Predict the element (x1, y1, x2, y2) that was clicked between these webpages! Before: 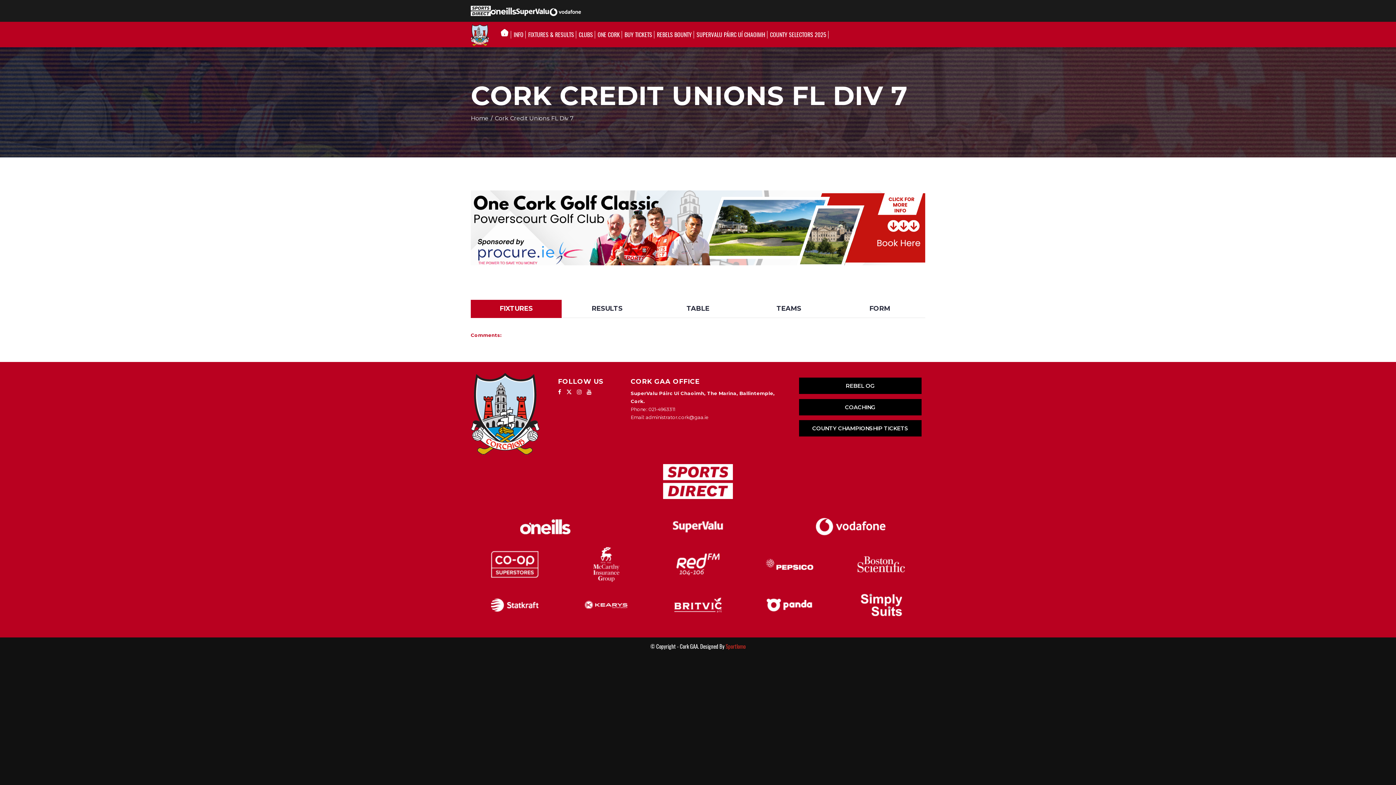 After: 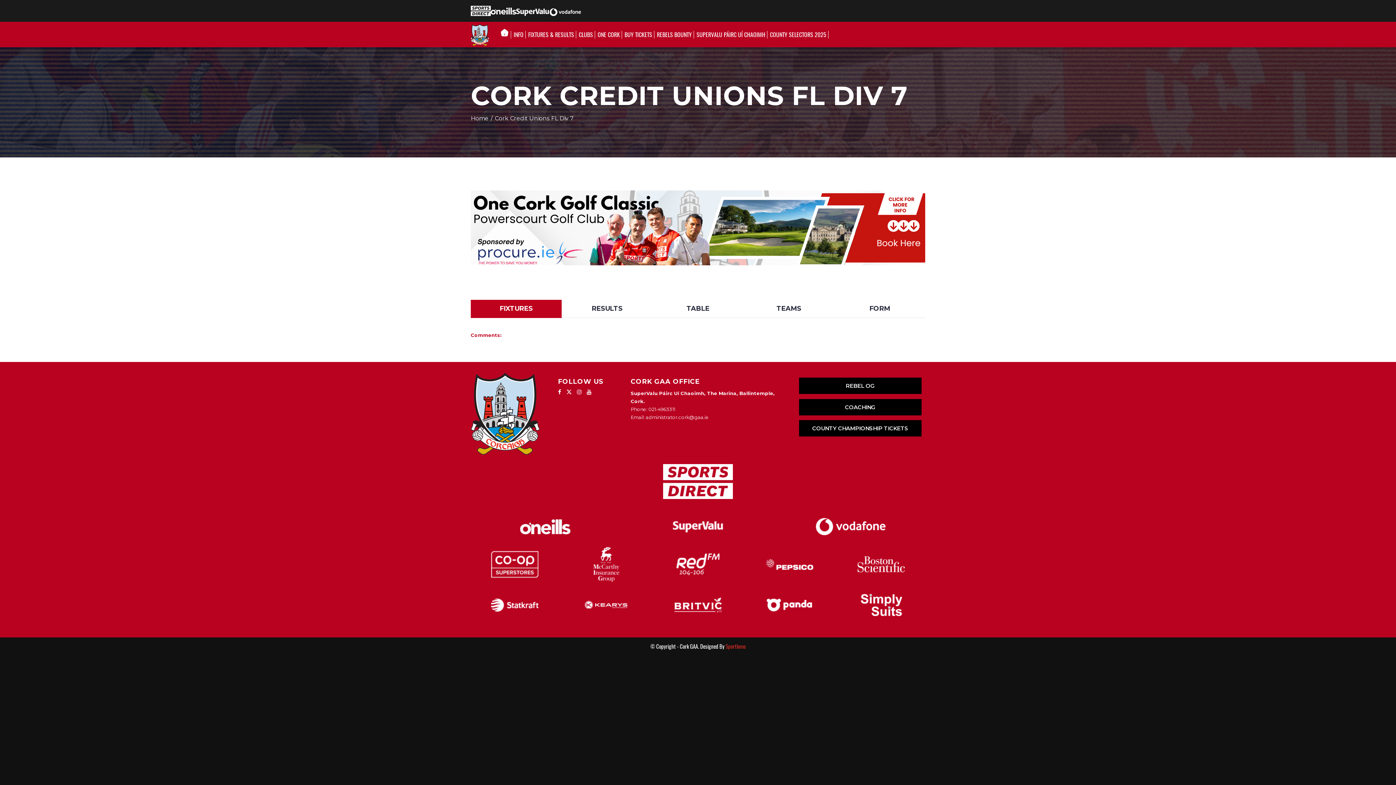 Action: bbox: (558, 389, 561, 395)